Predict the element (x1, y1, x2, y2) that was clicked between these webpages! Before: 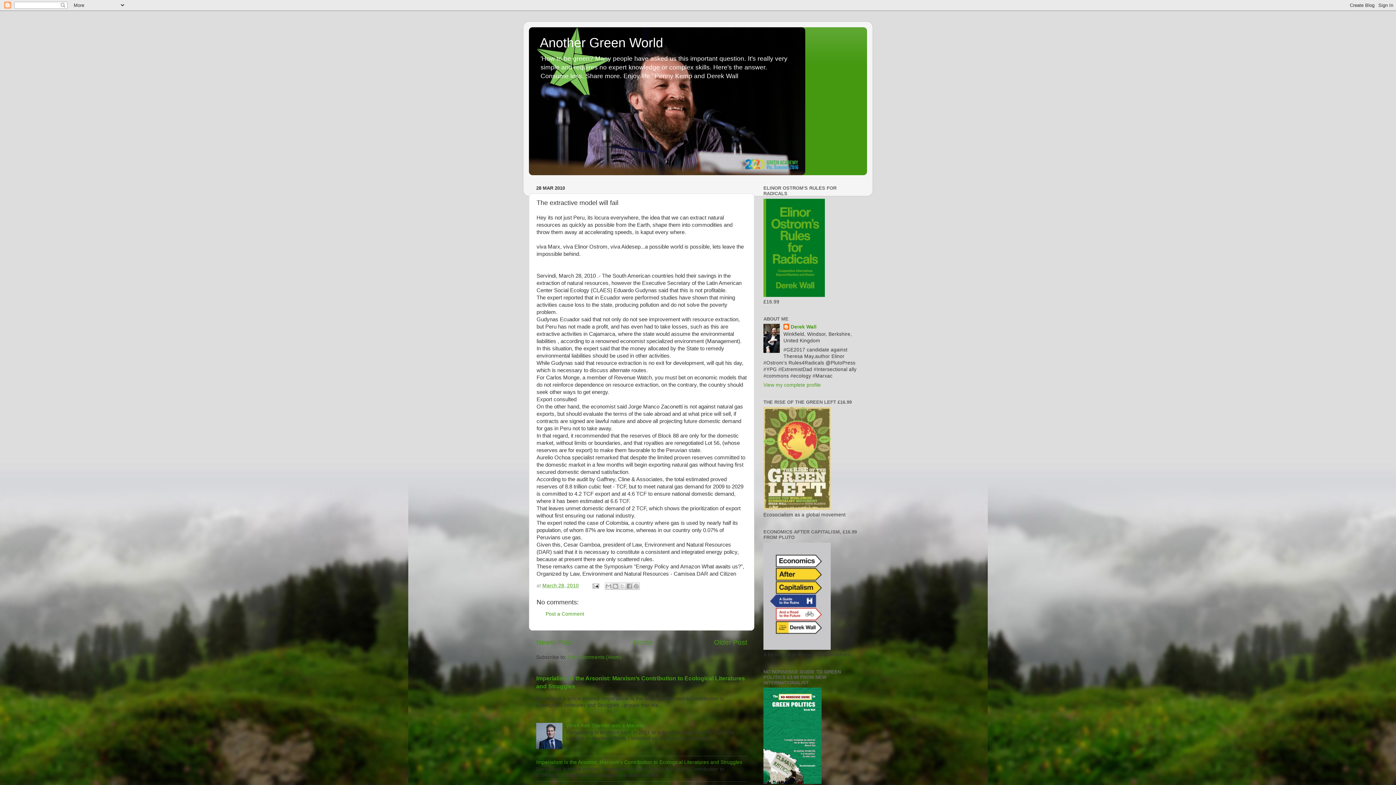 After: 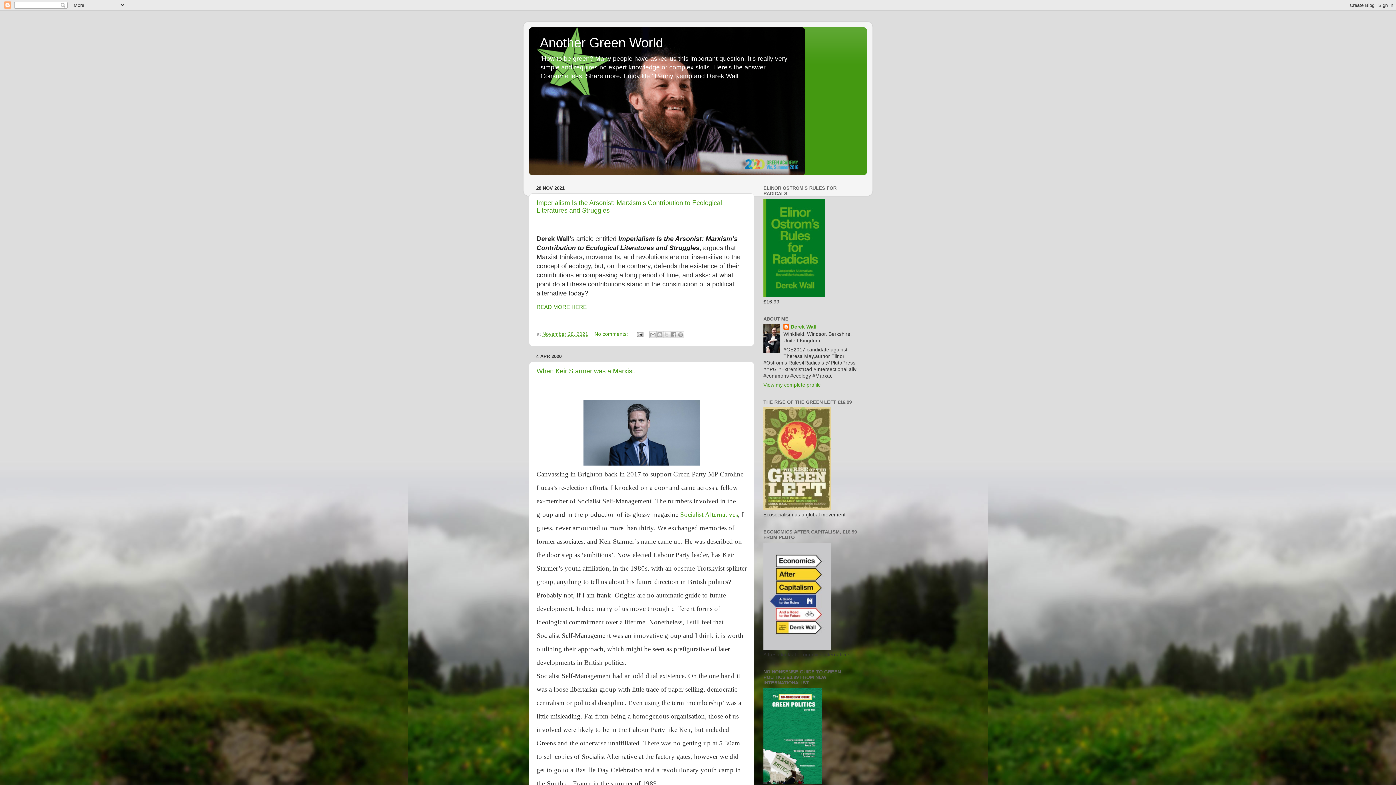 Action: label: Home bbox: (634, 639, 652, 646)